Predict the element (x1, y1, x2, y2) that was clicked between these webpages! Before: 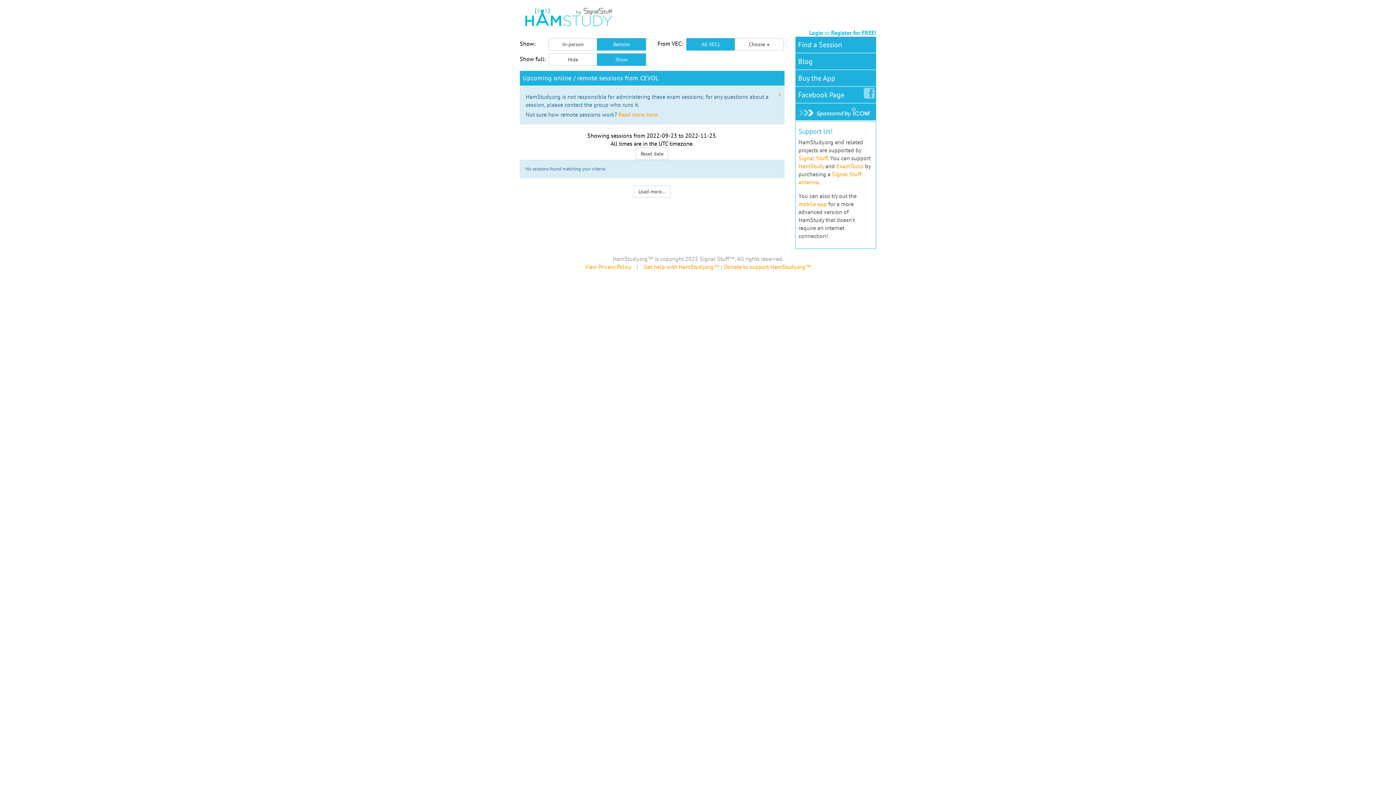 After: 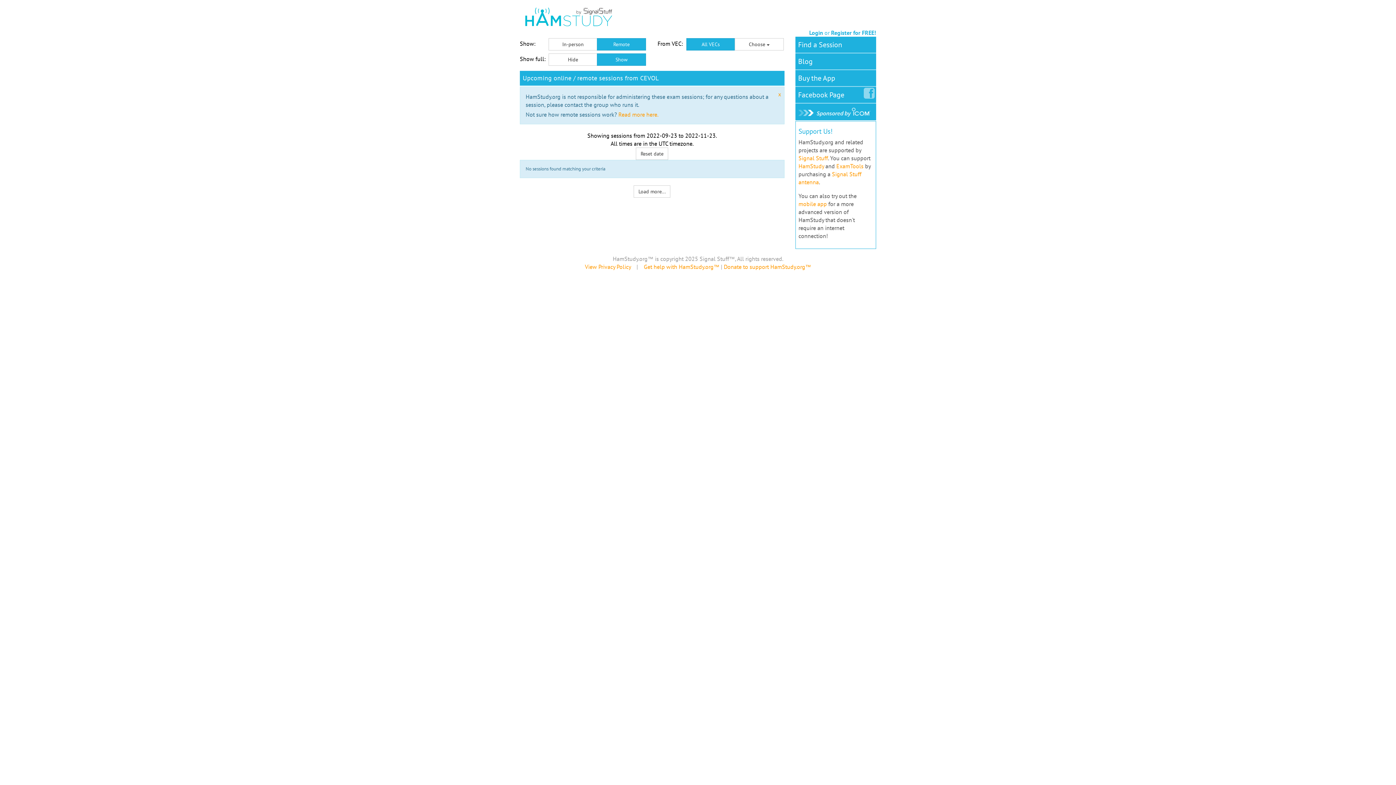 Action: bbox: (597, 38, 646, 50) label: Remote